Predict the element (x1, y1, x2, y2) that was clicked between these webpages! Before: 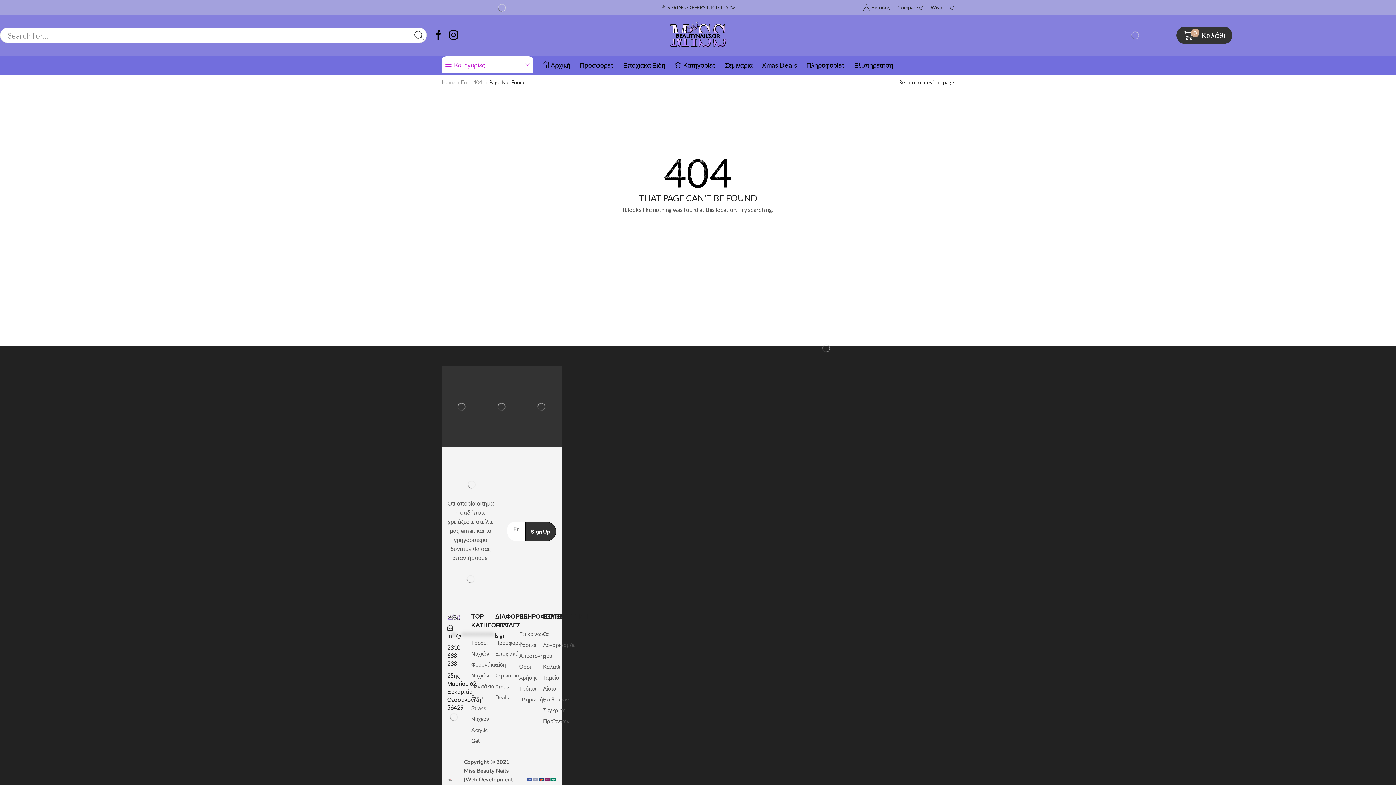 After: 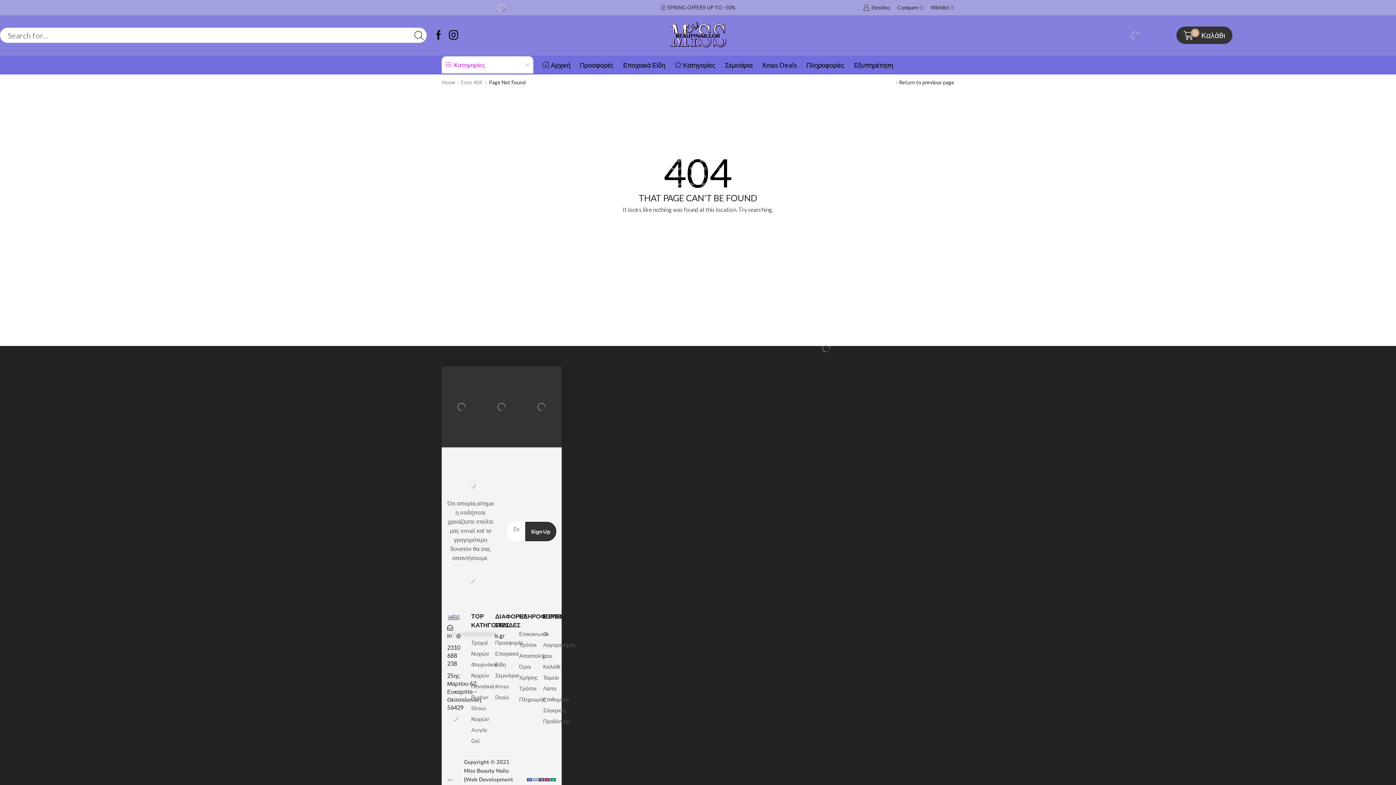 Action: bbox: (519, 612, 532, 629) label: ΠΛΗΡΟΦΟΡΙΕΣ